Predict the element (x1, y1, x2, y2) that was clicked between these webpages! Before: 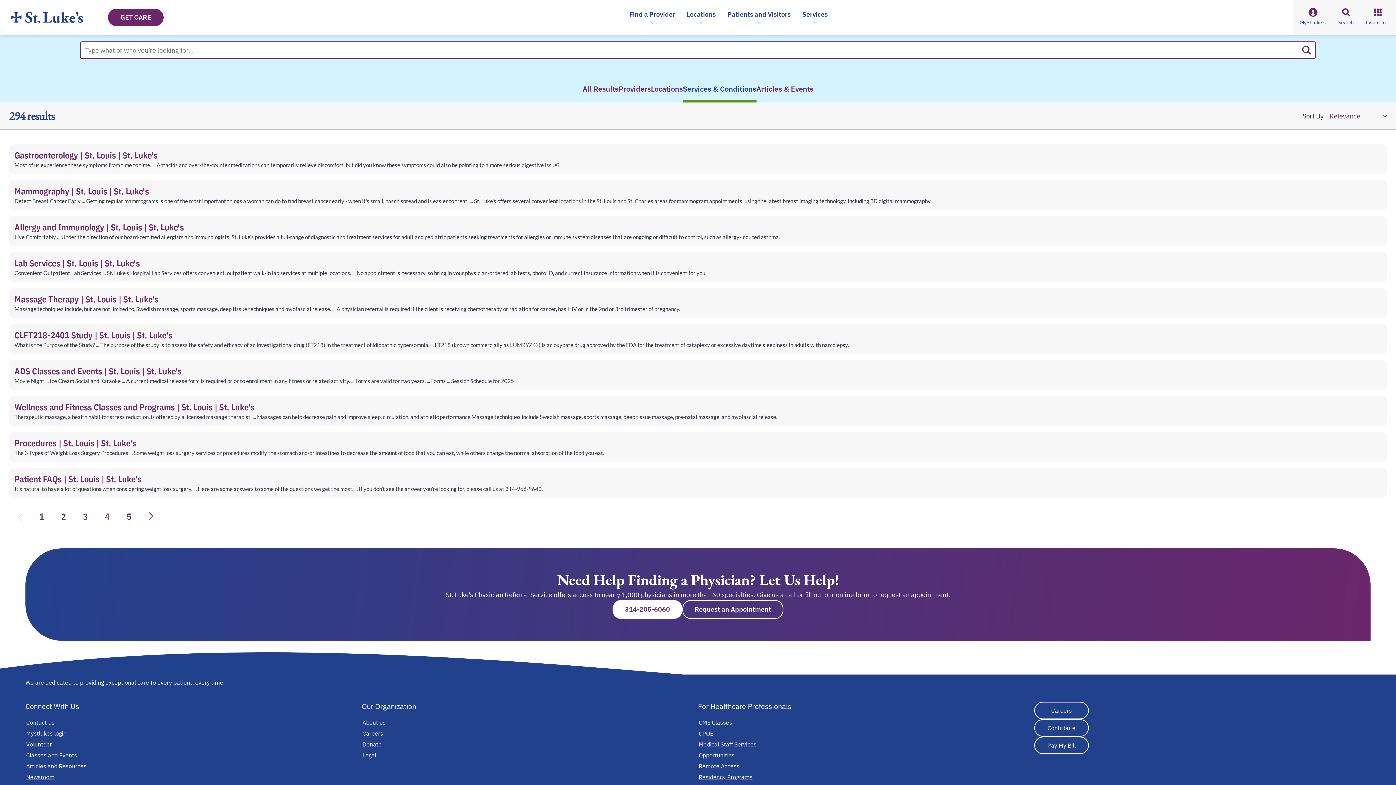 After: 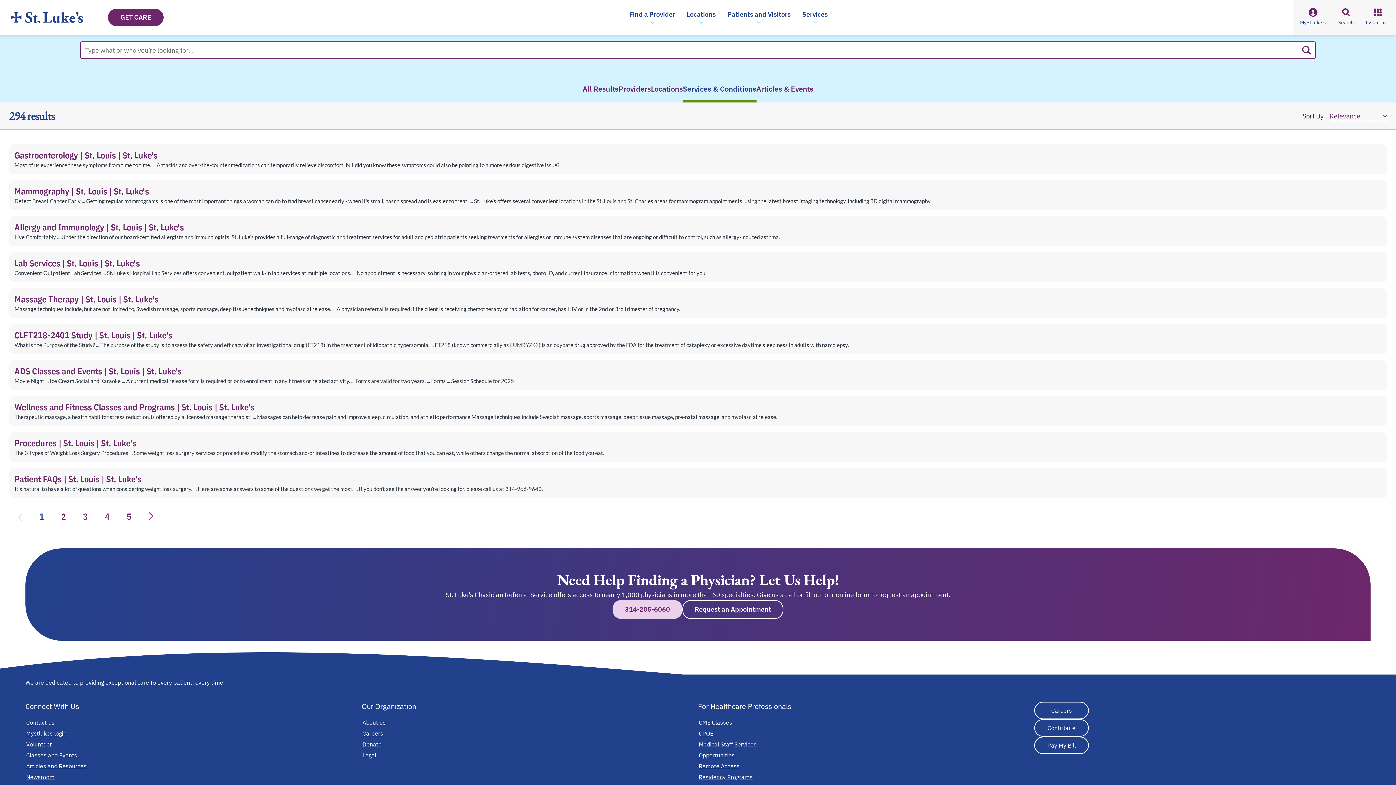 Action: bbox: (612, 600, 682, 619) label: 314-205-6060
OPENS IN A NEW TAB